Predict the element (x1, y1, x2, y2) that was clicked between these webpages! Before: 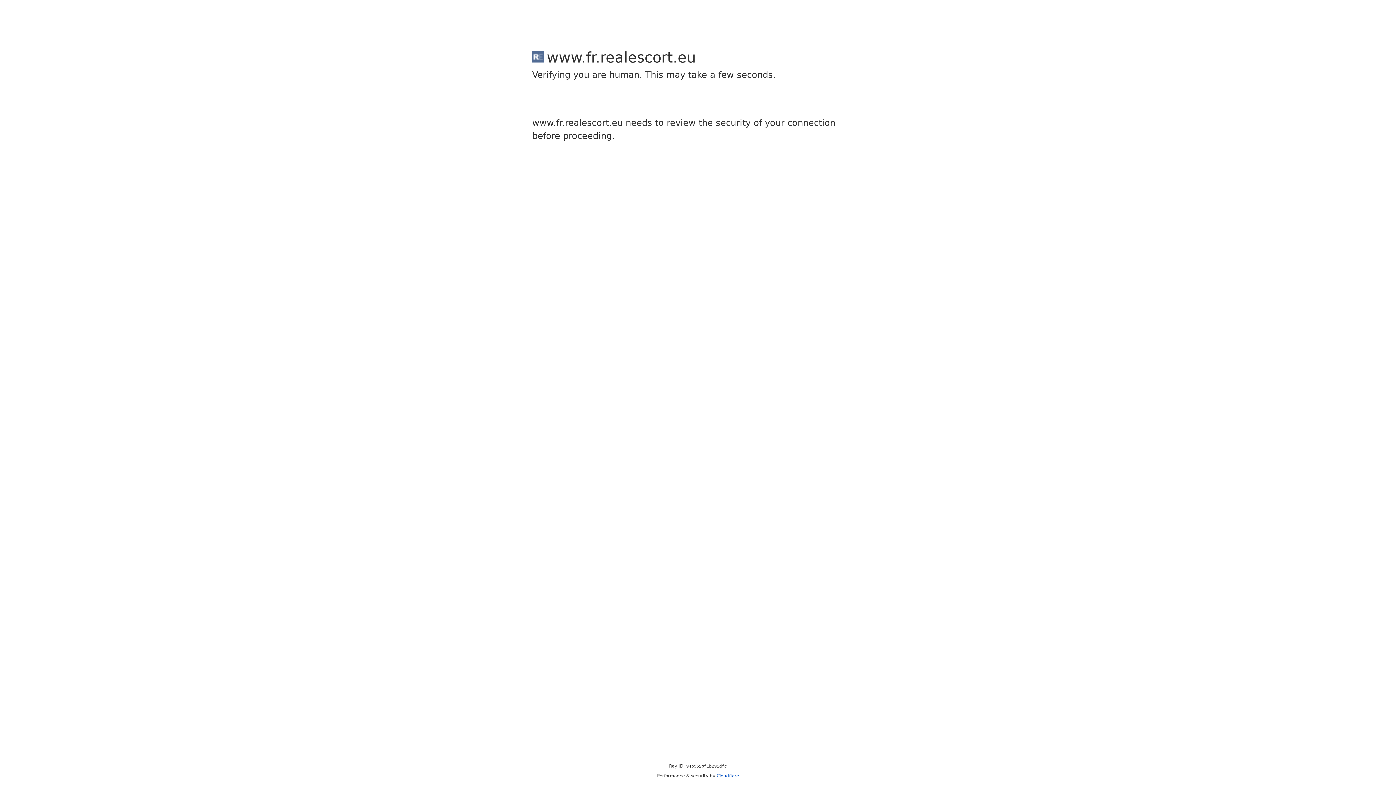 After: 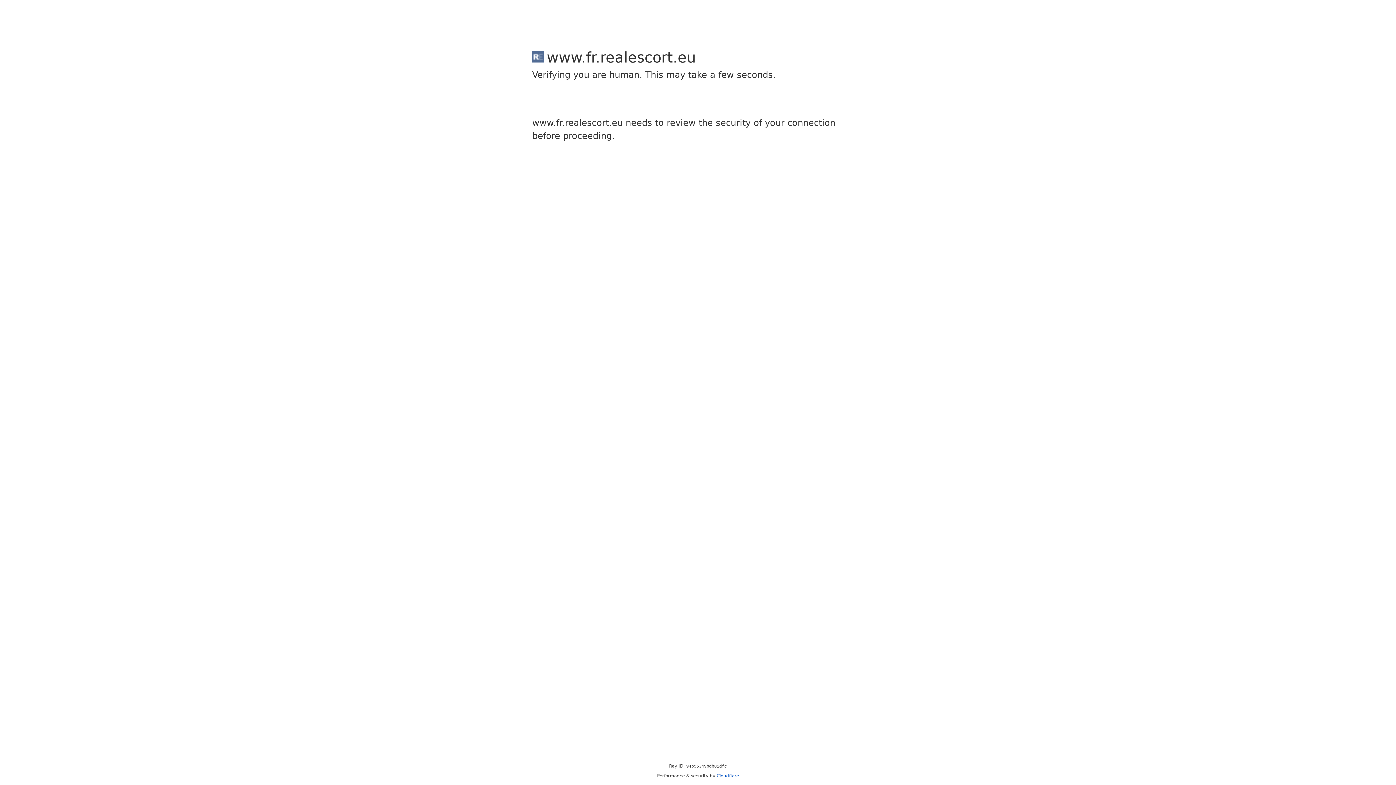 Action: bbox: (716, 773, 739, 778) label: Cloudflare